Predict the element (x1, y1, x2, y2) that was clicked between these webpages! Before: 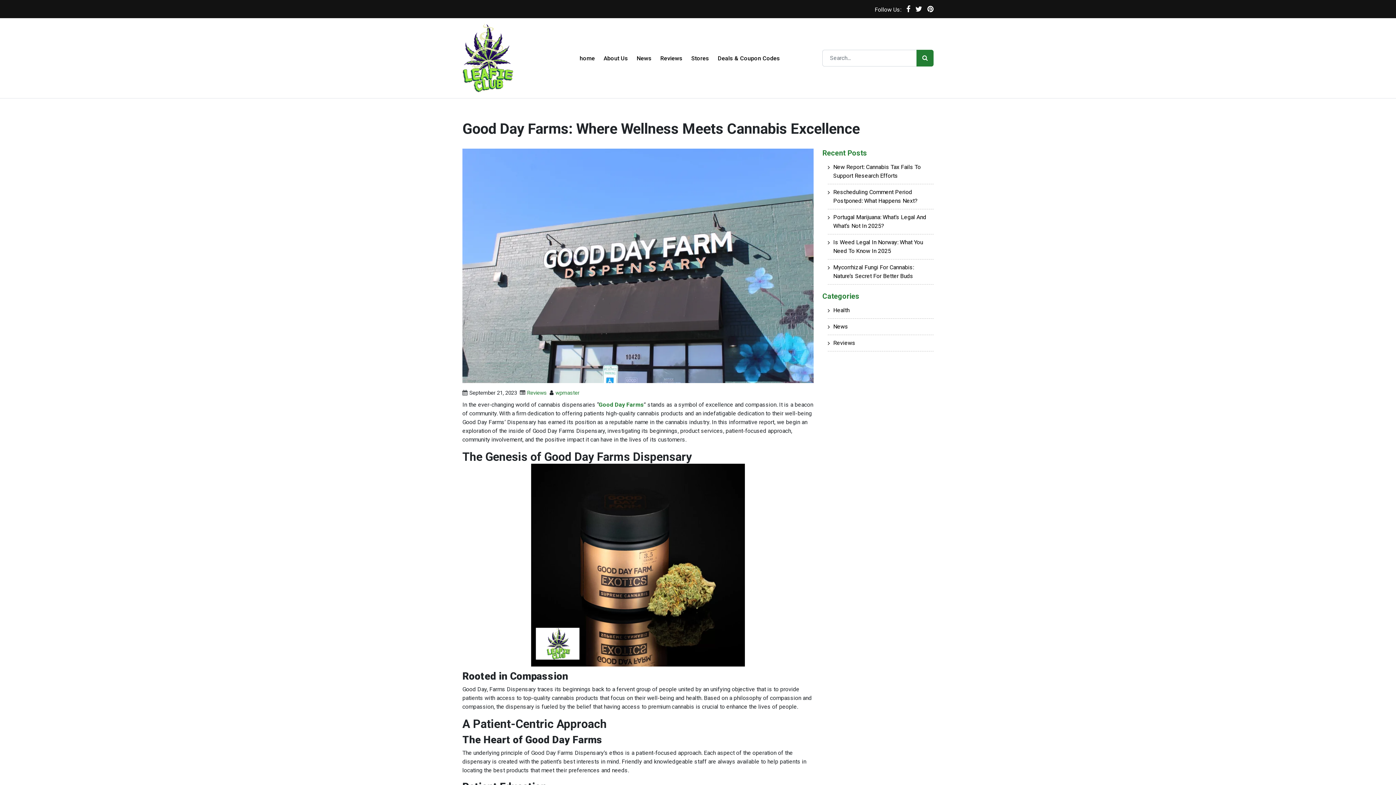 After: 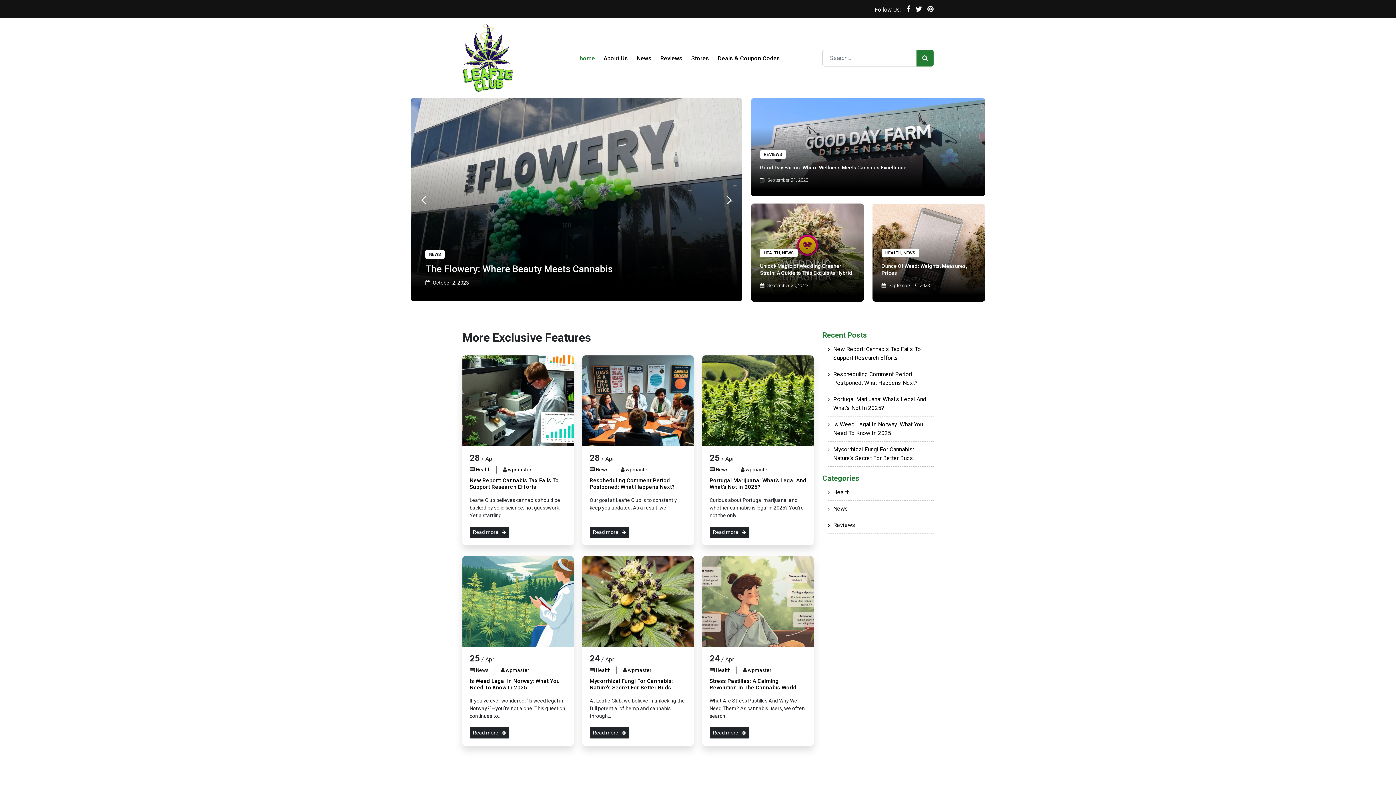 Action: bbox: (462, 54, 513, 61)